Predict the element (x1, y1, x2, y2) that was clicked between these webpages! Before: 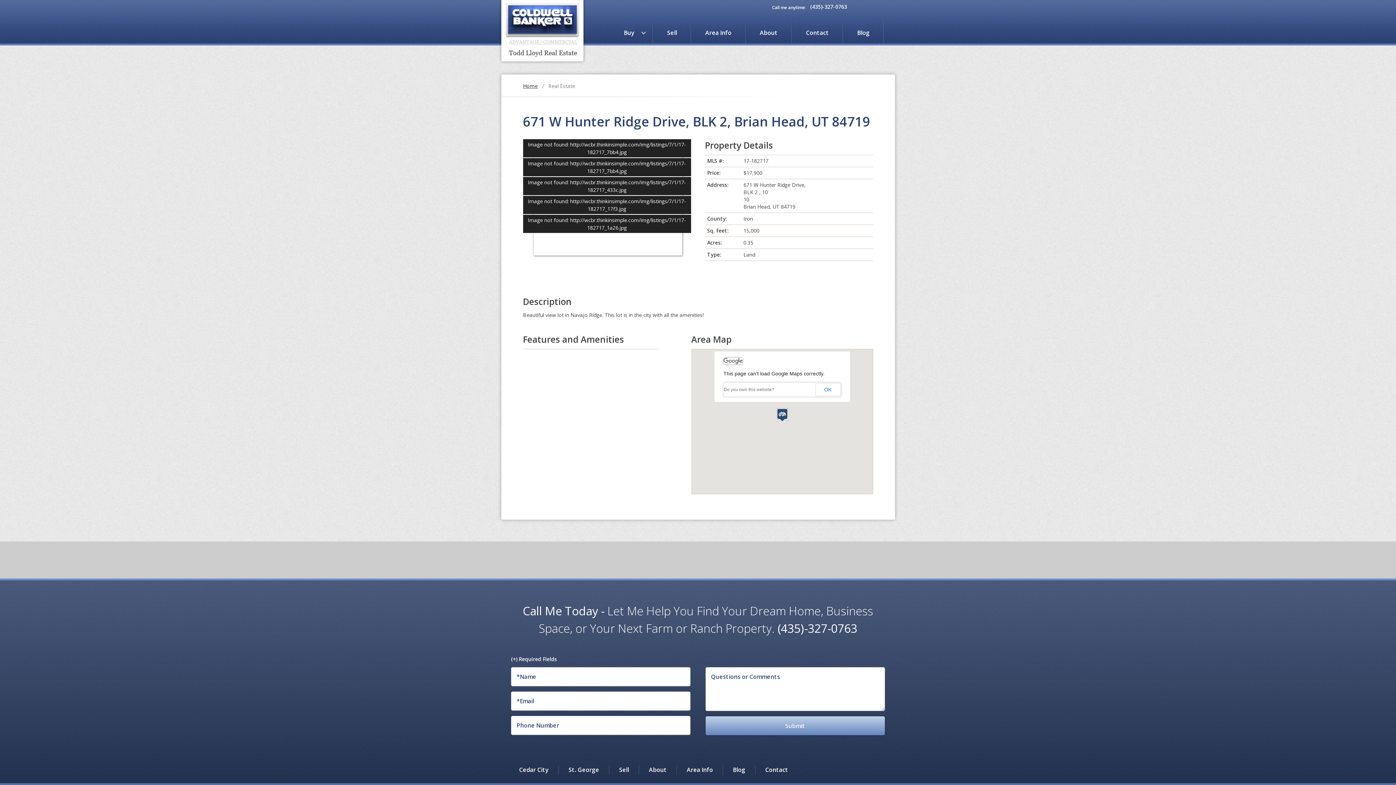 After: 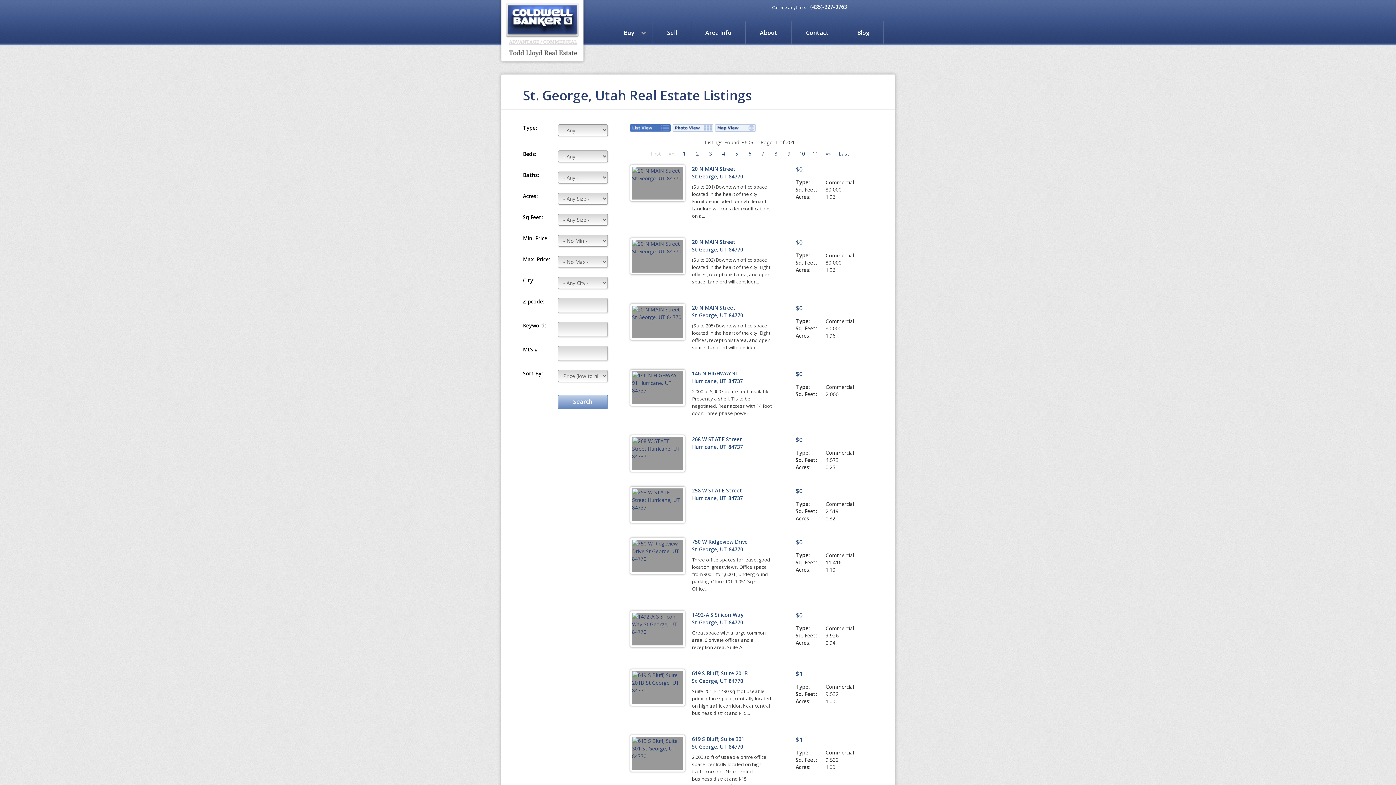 Action: label: St. George bbox: (558, 765, 609, 775)